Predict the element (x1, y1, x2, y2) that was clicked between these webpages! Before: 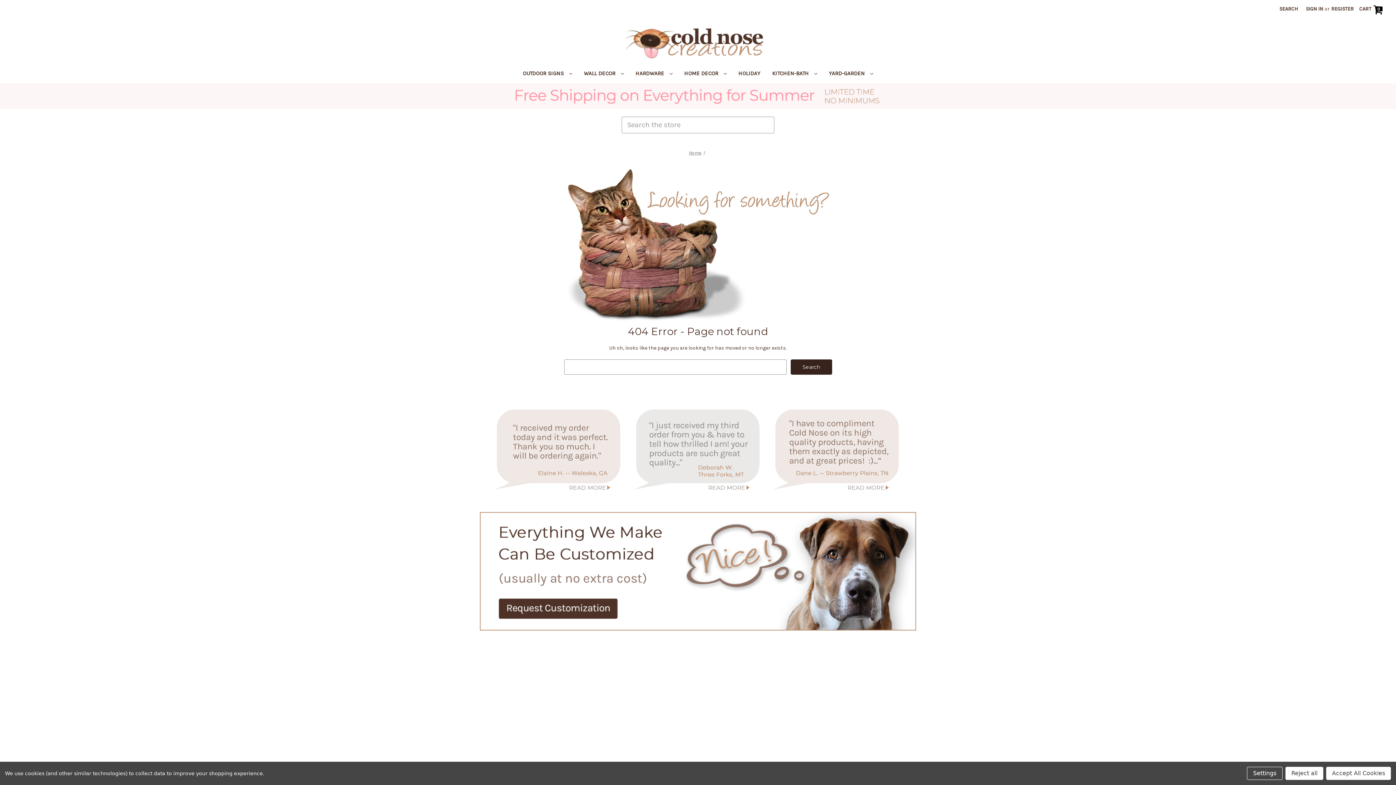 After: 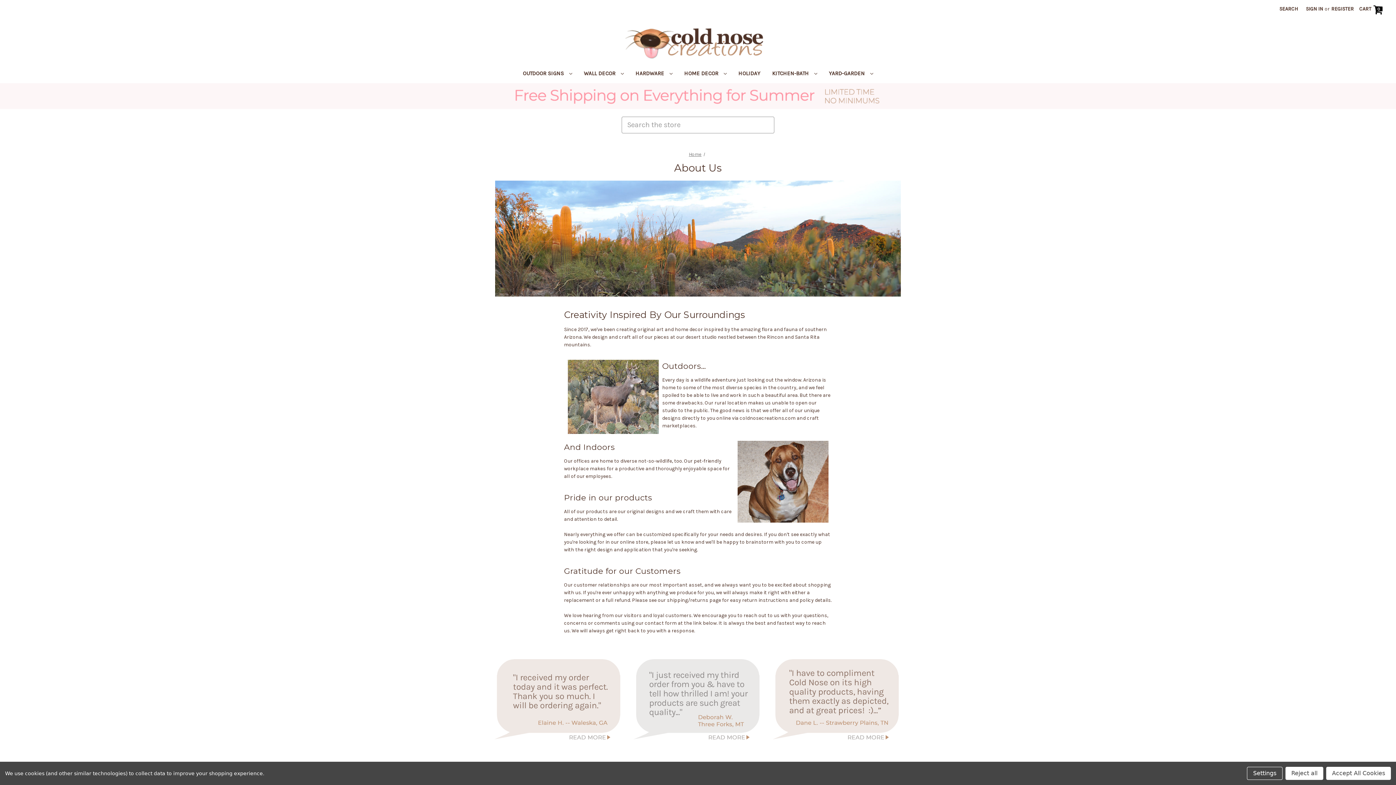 Action: bbox: (495, 709, 516, 716) label: About Us